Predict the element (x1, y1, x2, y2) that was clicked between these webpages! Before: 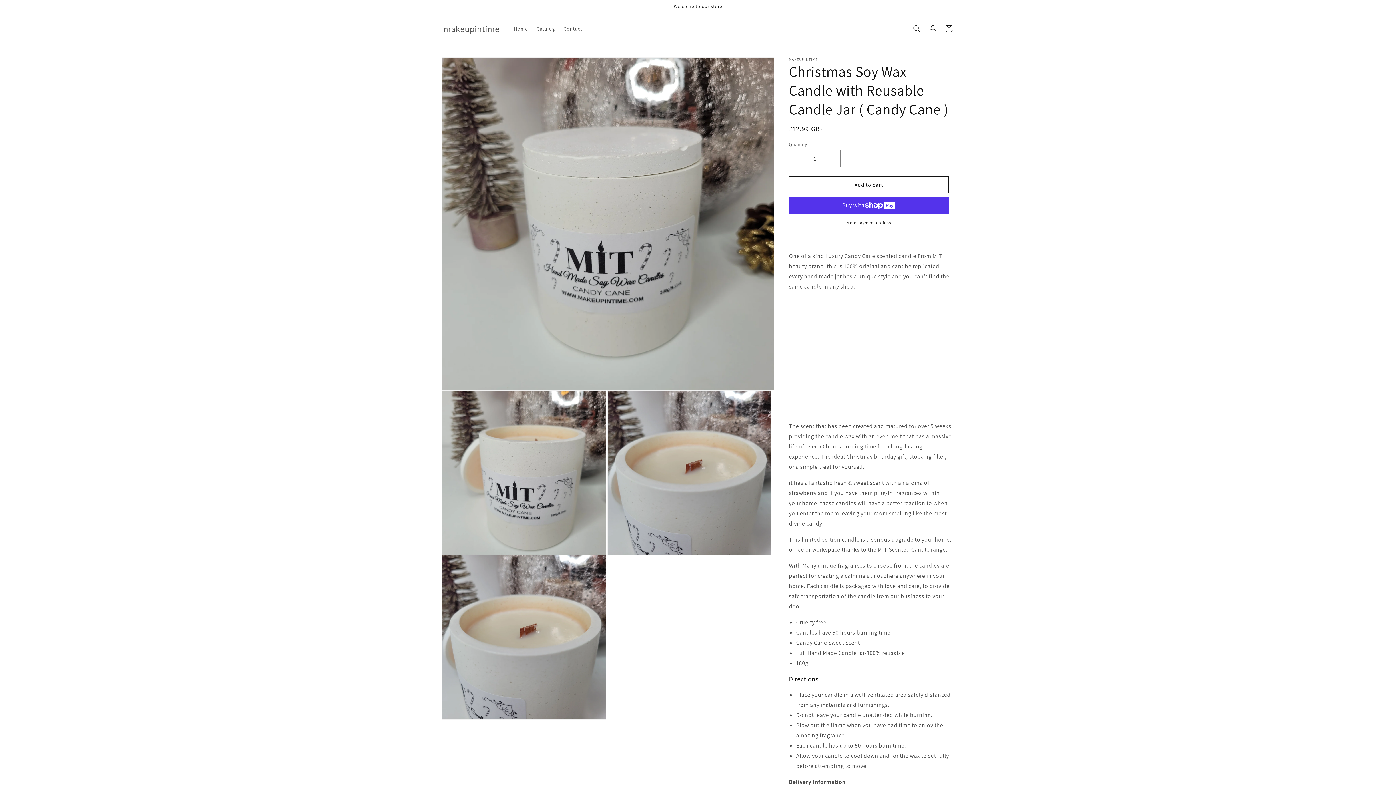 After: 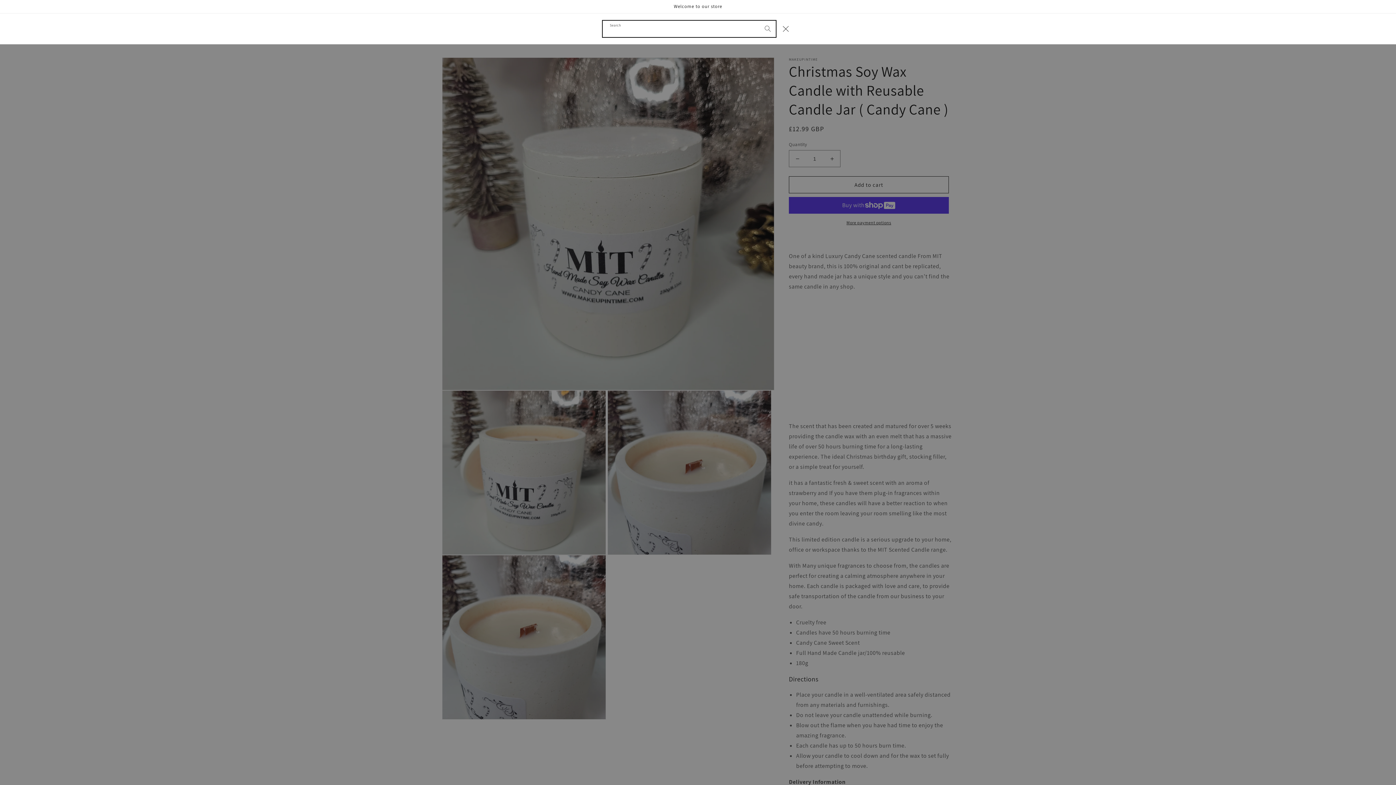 Action: bbox: (909, 20, 925, 36) label: Search